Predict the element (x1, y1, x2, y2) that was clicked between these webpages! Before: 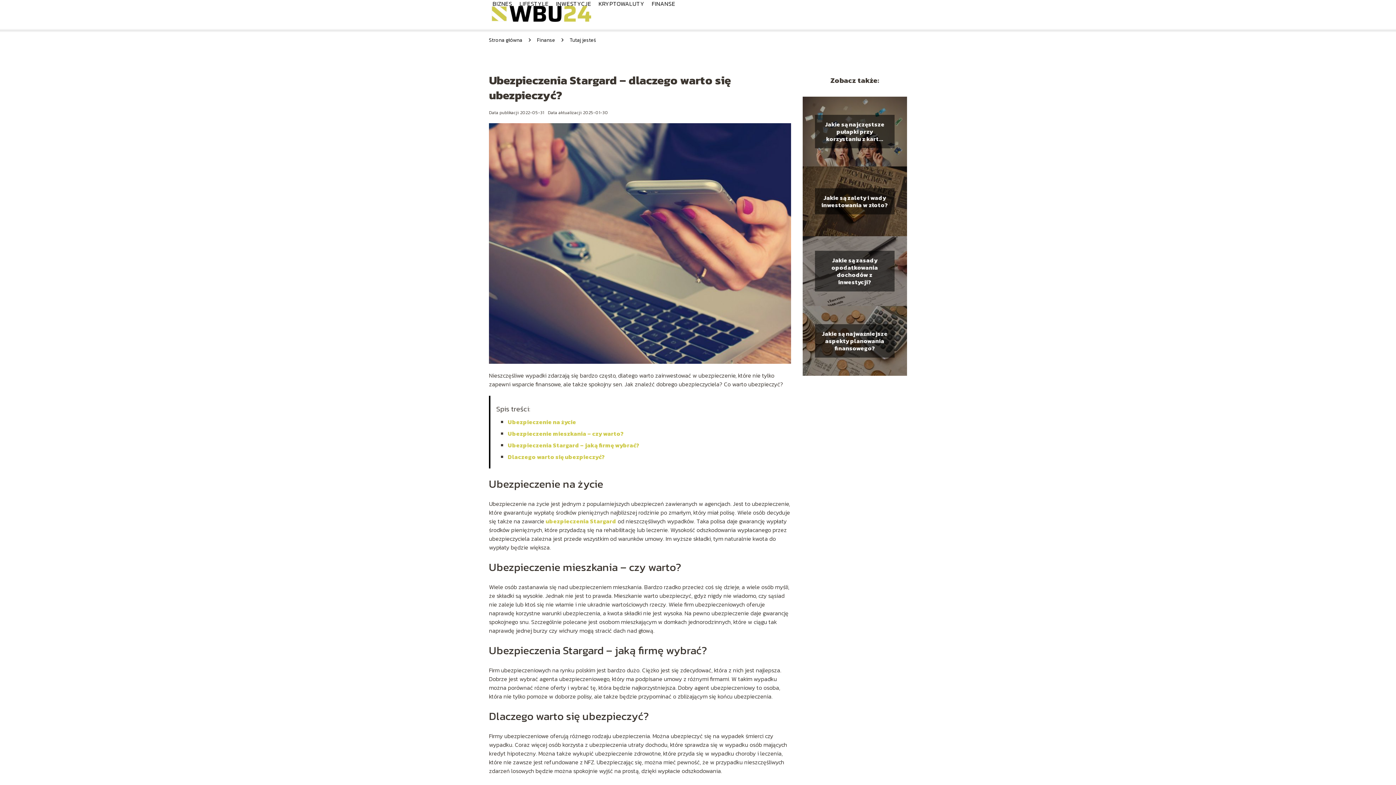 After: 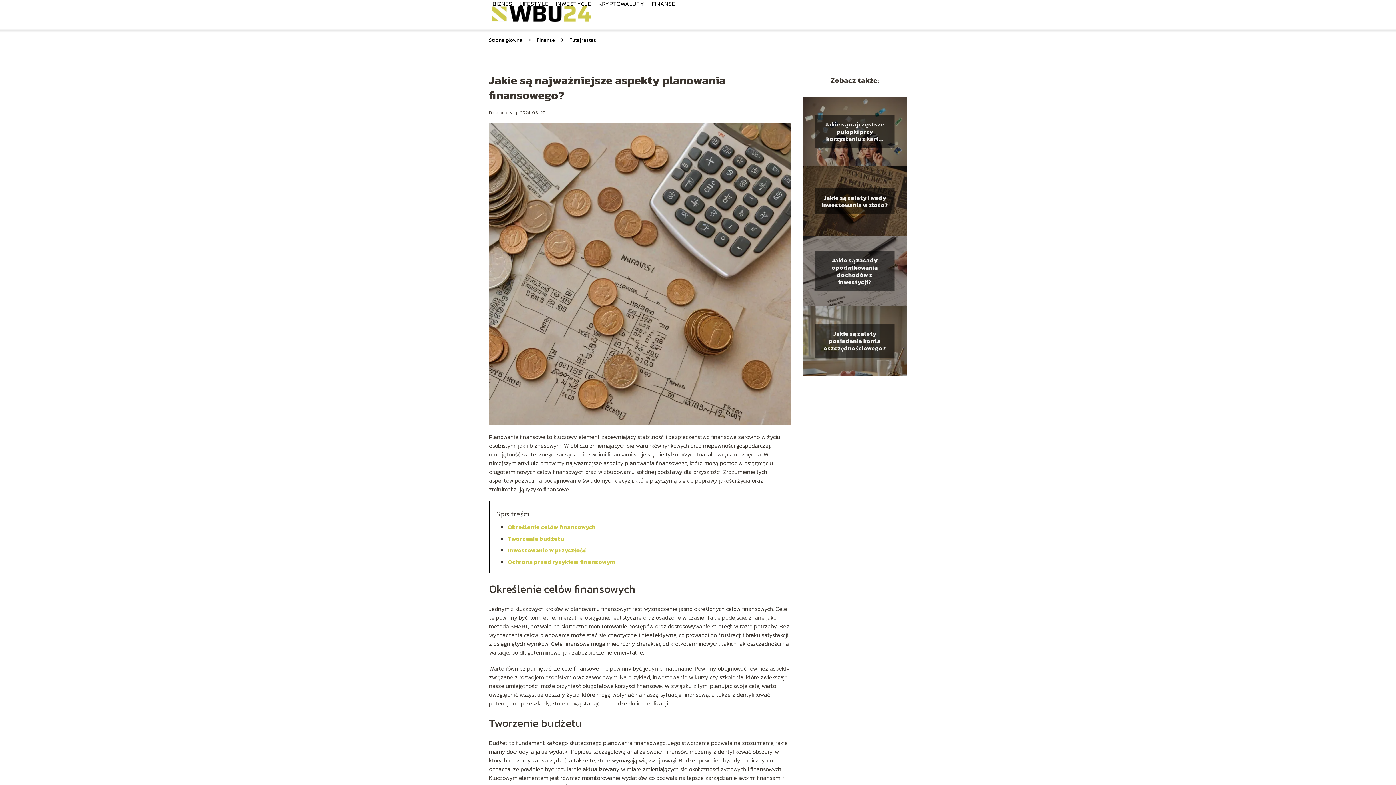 Action: label: Jakie są najważniejsze aspekty planowania finansowego? bbox: (822, 329, 887, 352)